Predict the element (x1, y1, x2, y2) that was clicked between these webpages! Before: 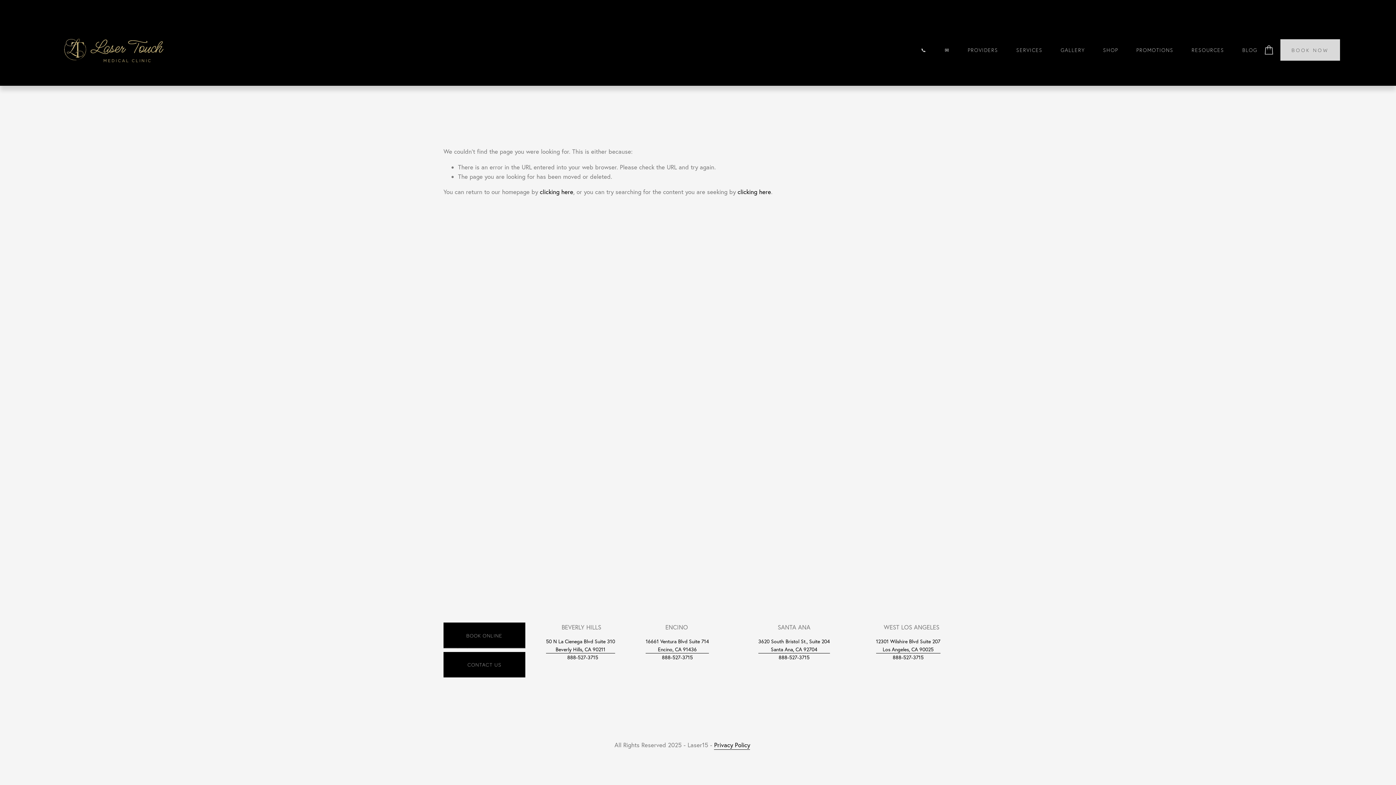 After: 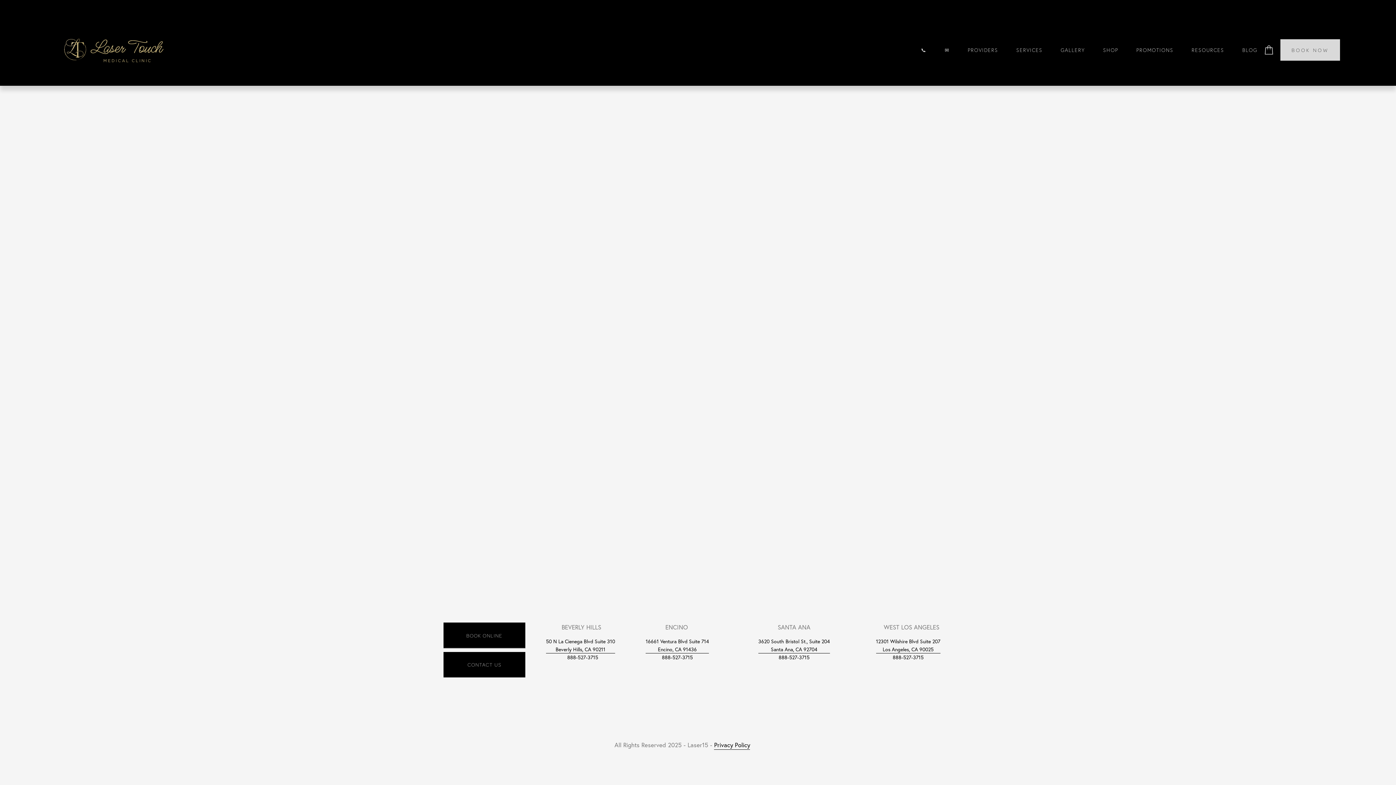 Action: bbox: (1264, 45, 1273, 54)